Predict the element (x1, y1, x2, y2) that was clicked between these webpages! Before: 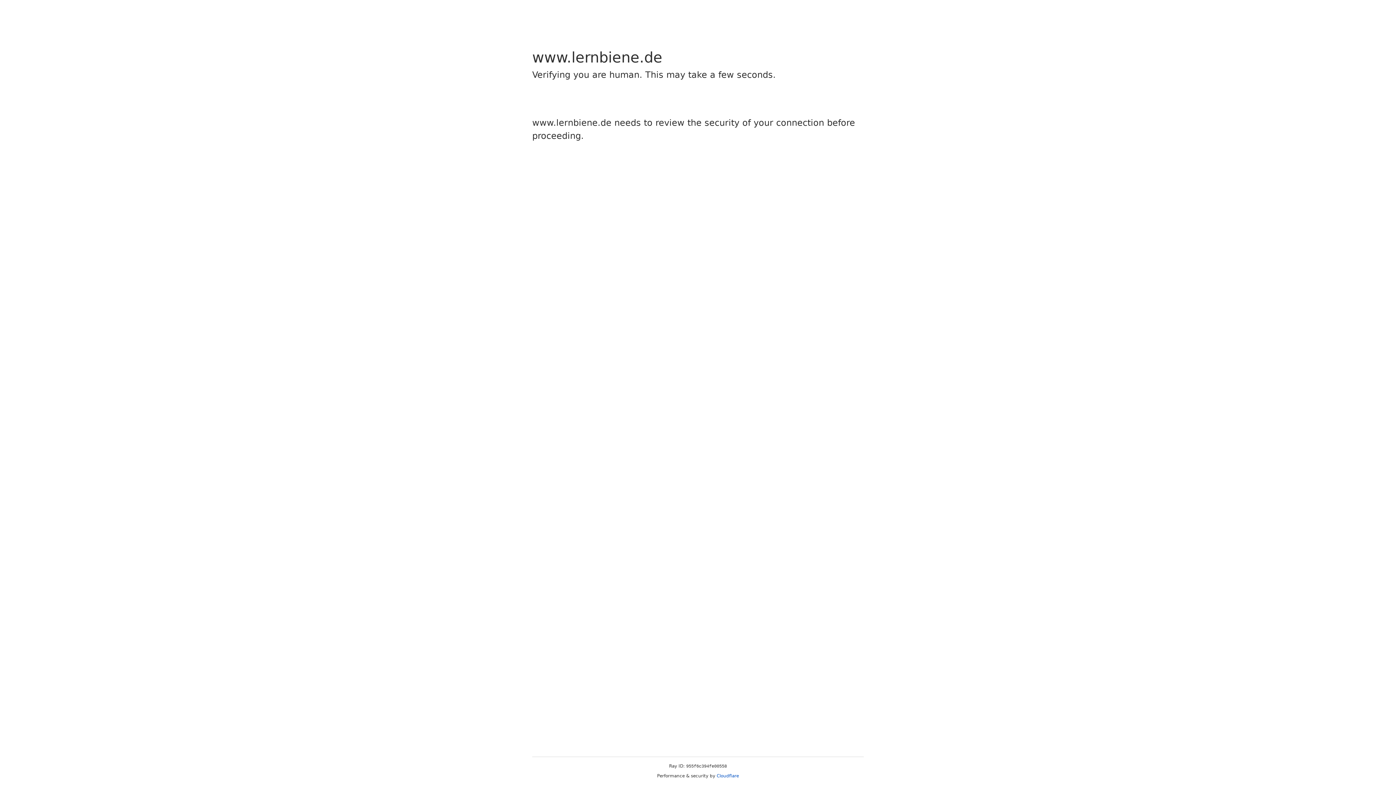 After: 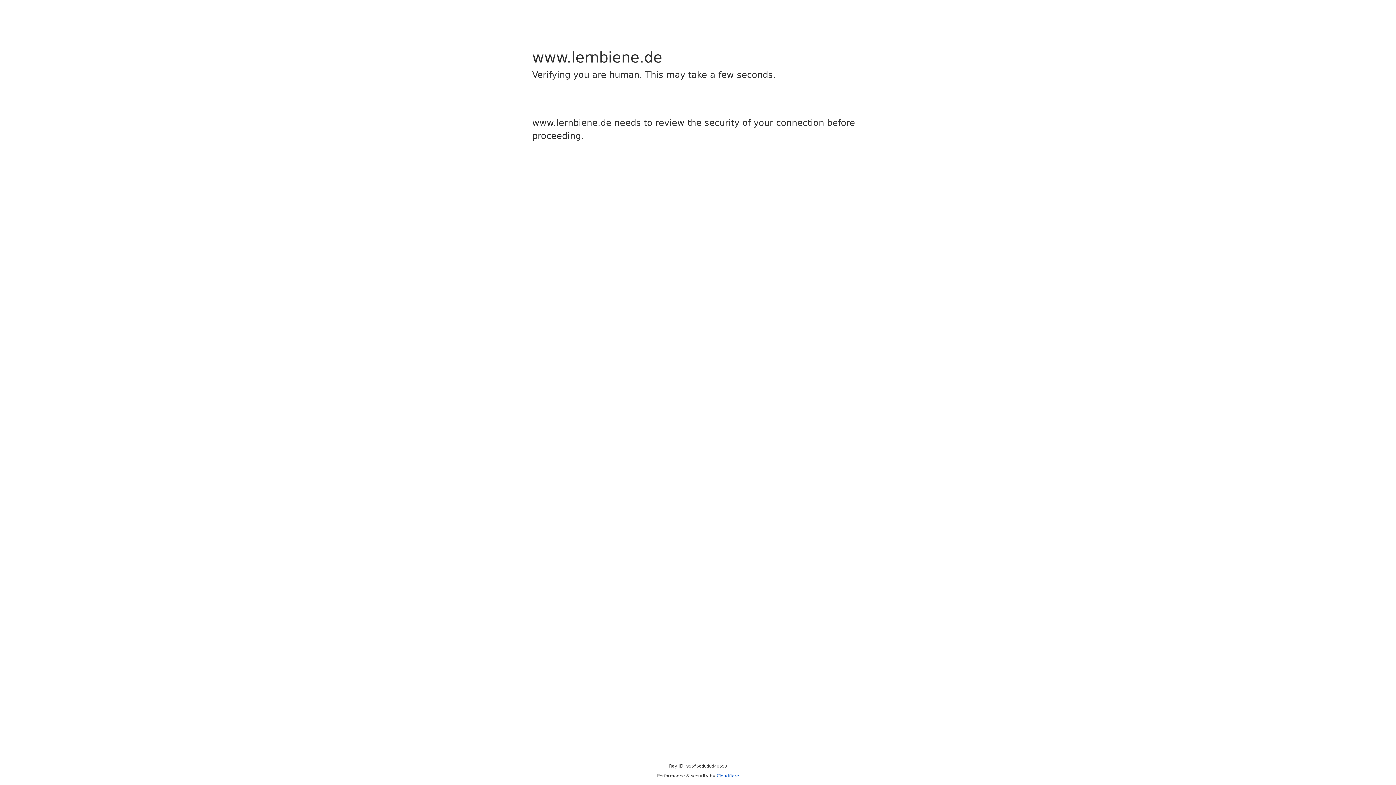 Action: label: Cloudflare bbox: (716, 773, 739, 778)